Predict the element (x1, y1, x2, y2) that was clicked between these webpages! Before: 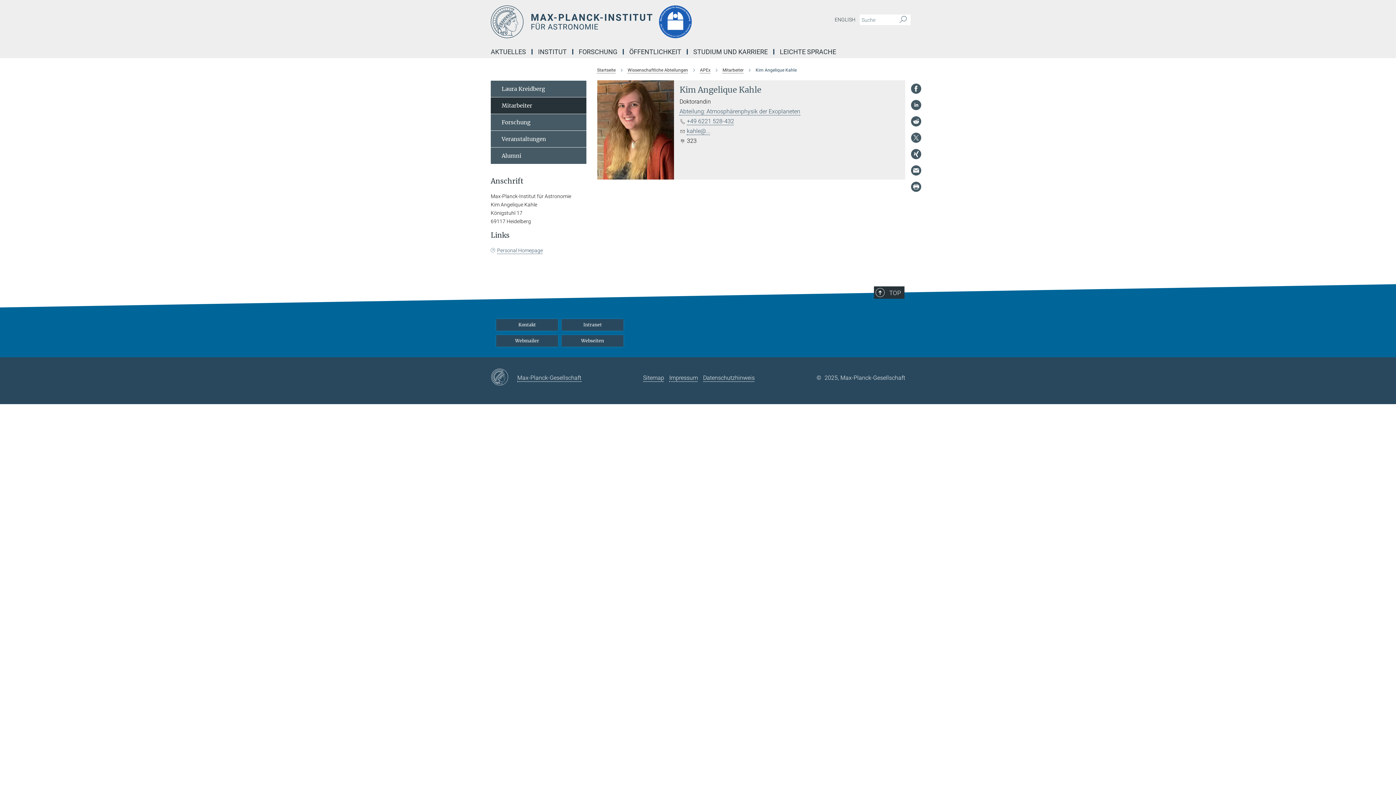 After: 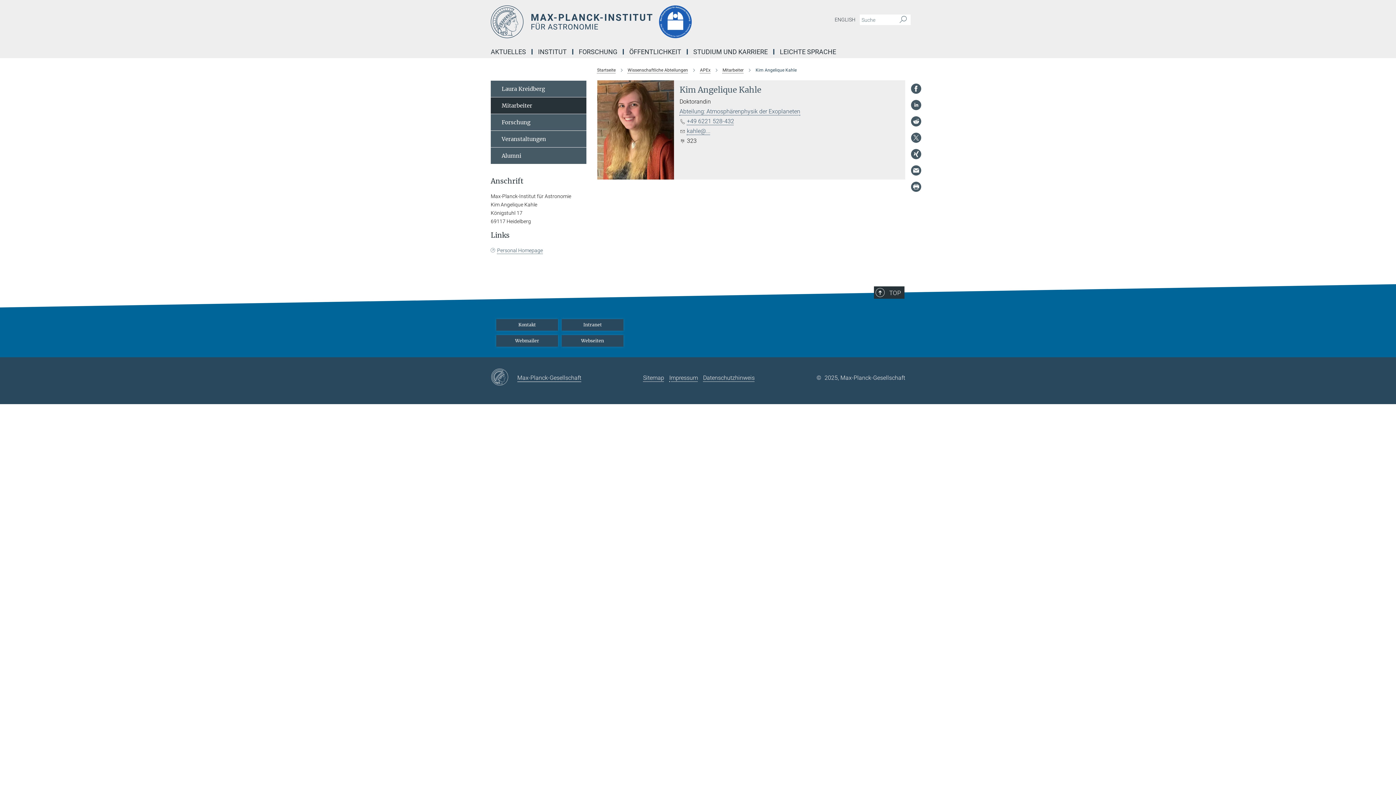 Action: bbox: (517, 372, 581, 382) label: Max-Planck-Gesellschaft